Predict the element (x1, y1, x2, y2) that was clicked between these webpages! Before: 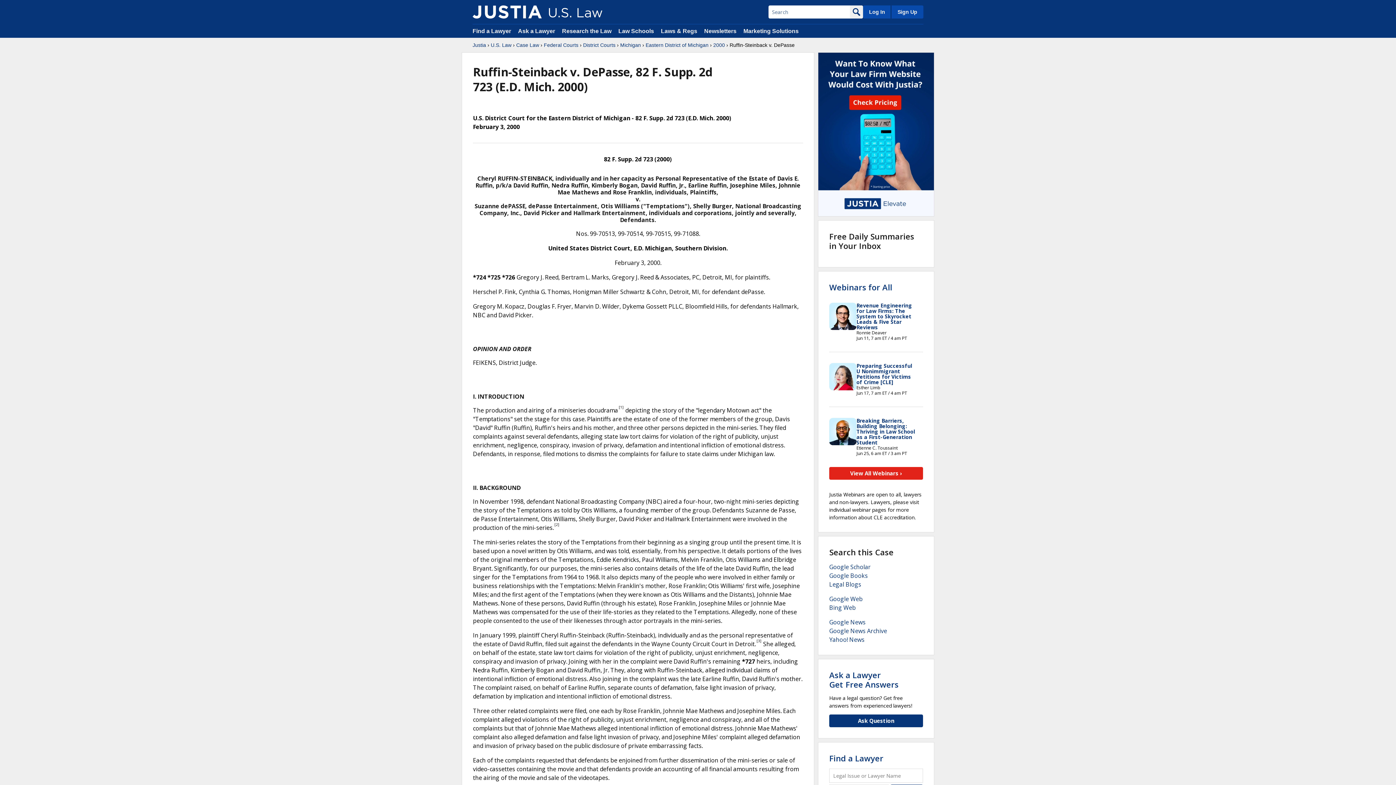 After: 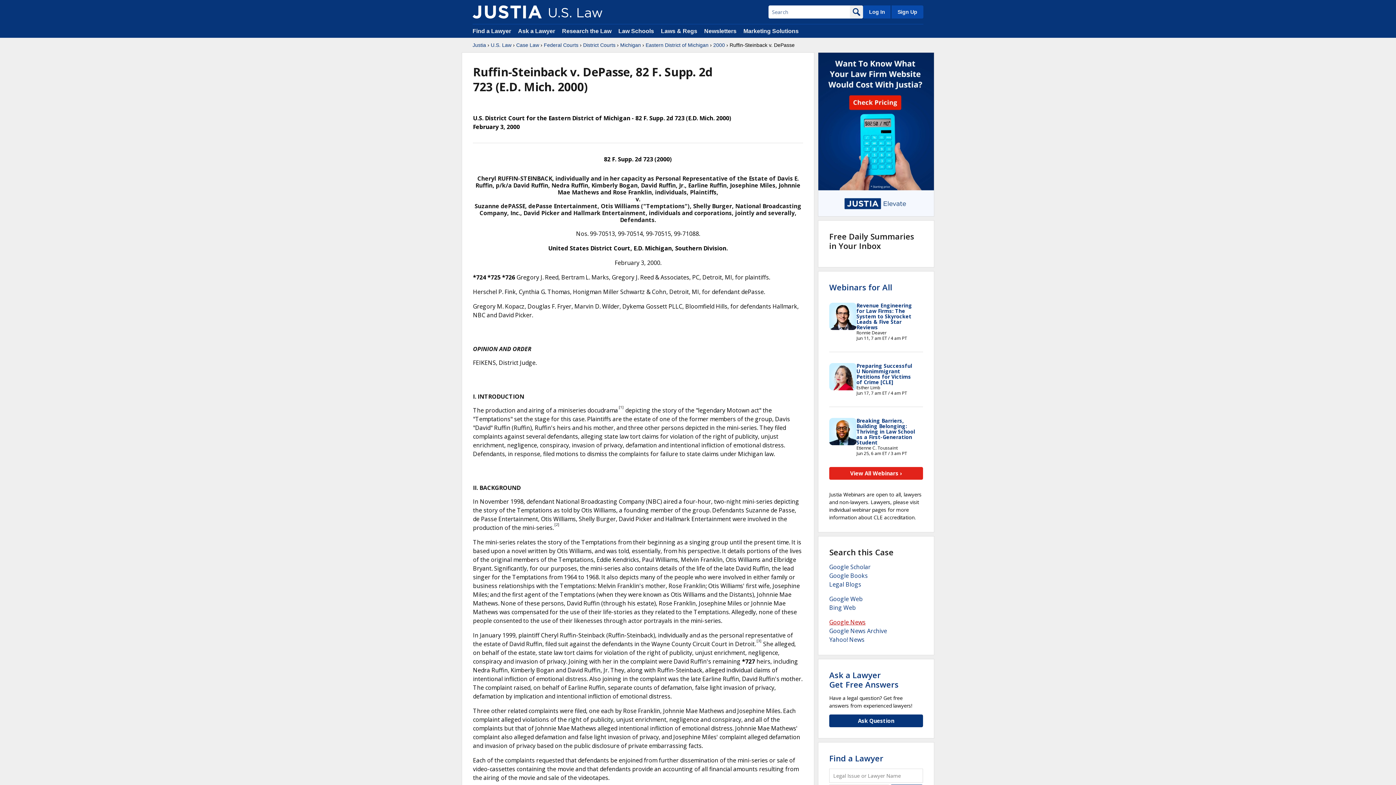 Action: label: Google News bbox: (829, 618, 865, 626)